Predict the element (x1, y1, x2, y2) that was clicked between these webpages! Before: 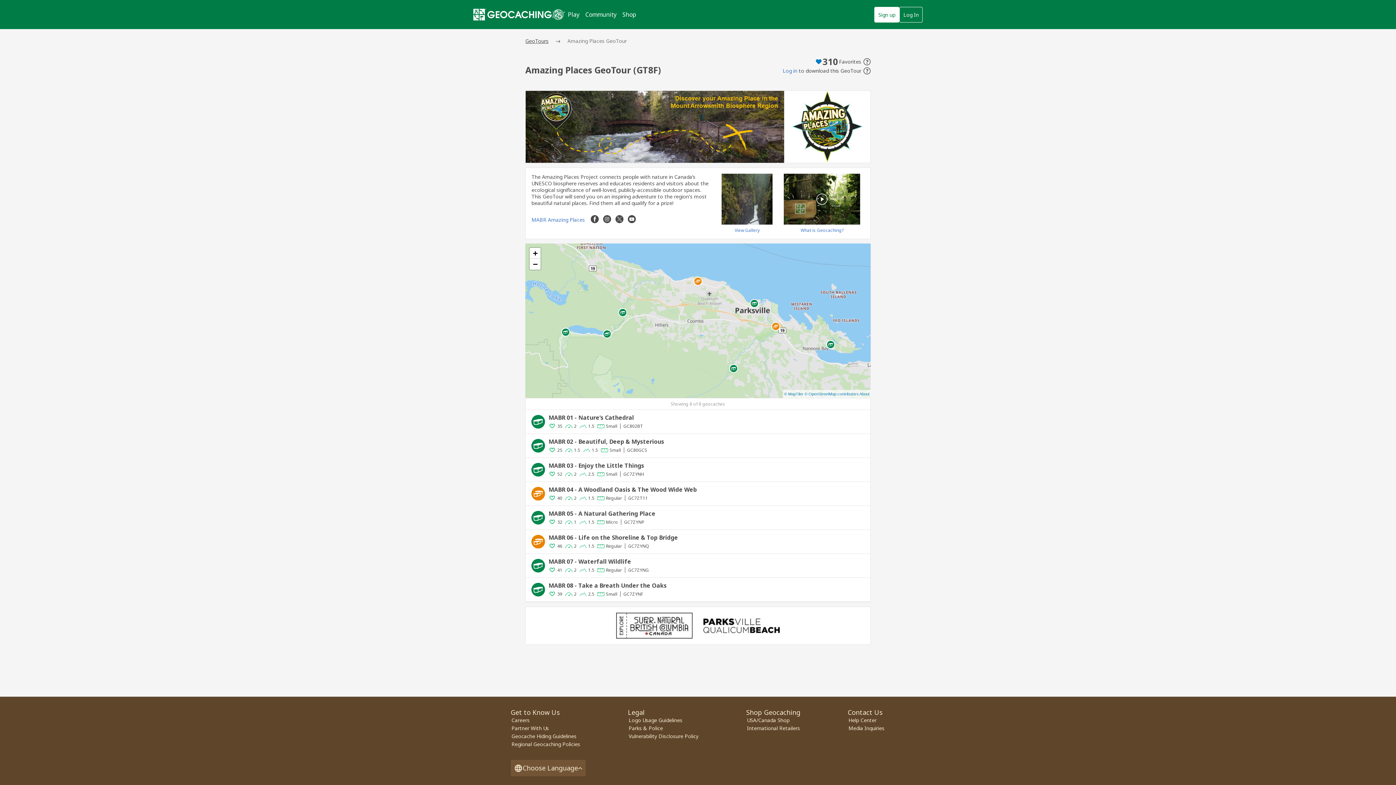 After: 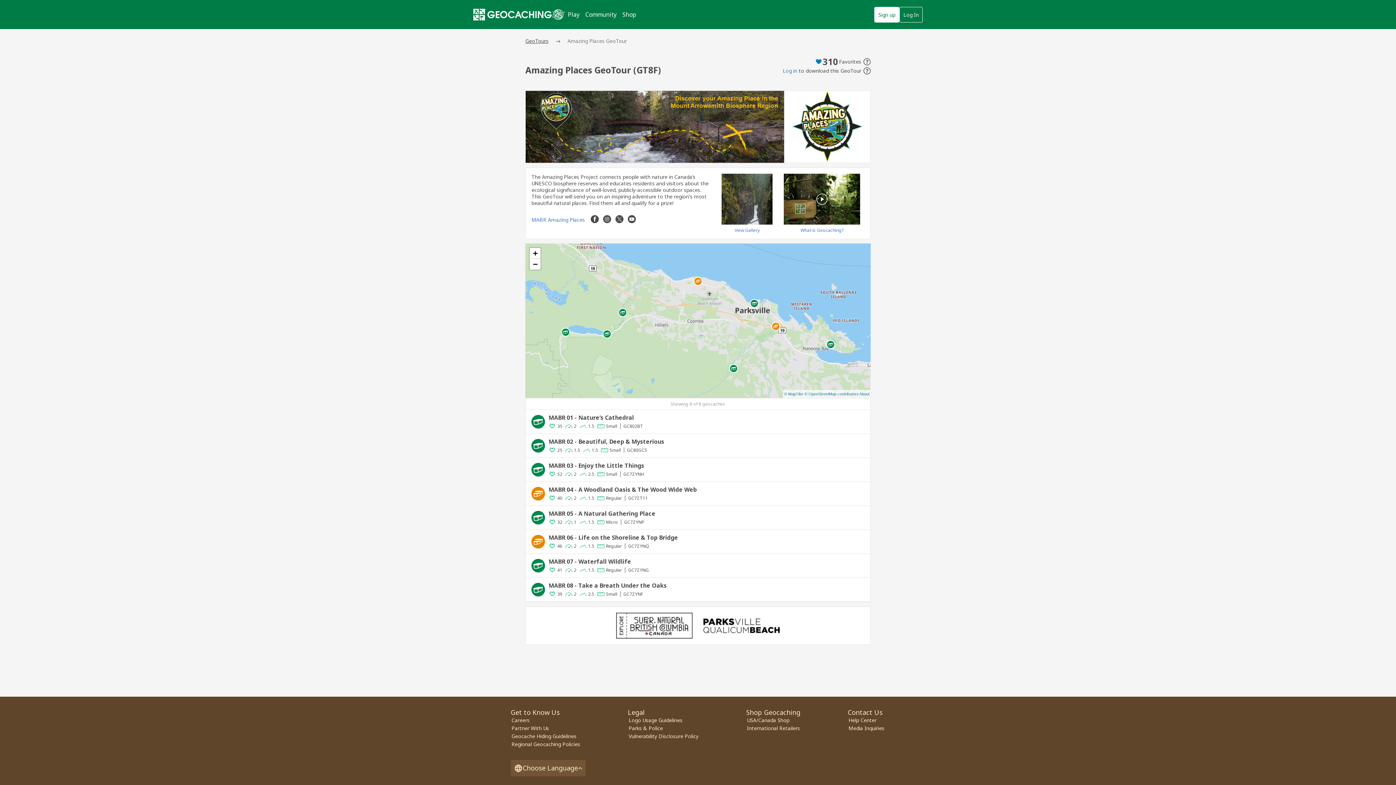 Action: bbox: (628, 215, 636, 223)